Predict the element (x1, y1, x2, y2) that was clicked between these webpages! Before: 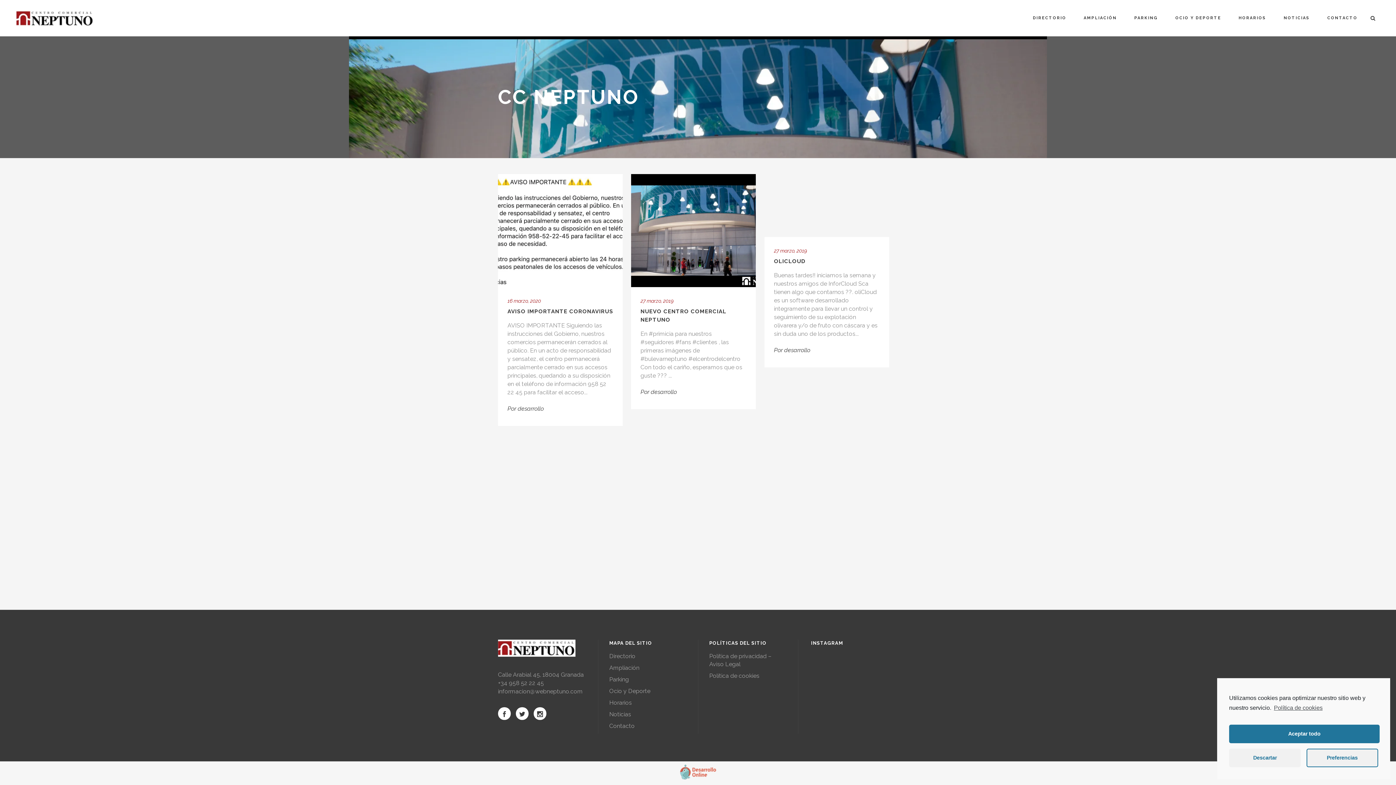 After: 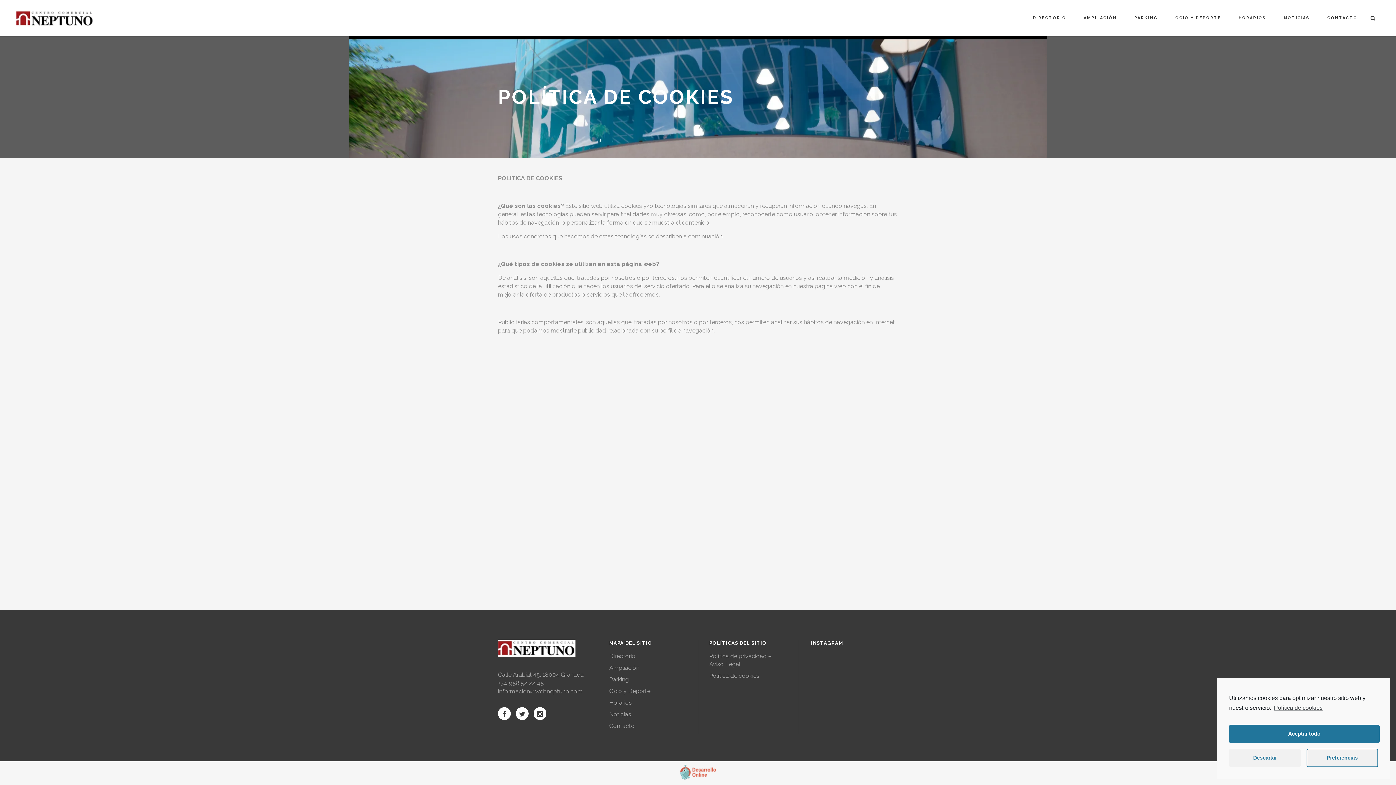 Action: label: Política de cookies bbox: (1273, 702, 1322, 713)